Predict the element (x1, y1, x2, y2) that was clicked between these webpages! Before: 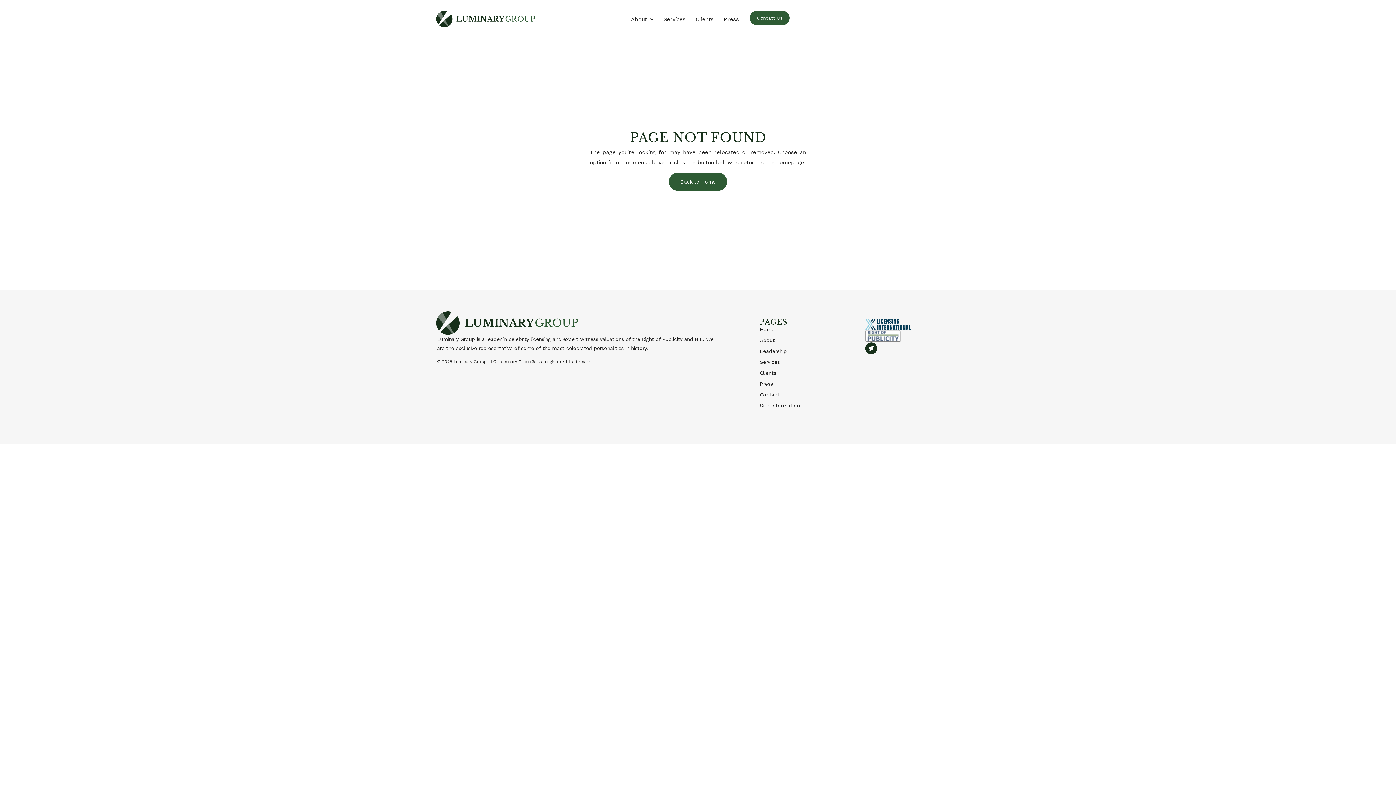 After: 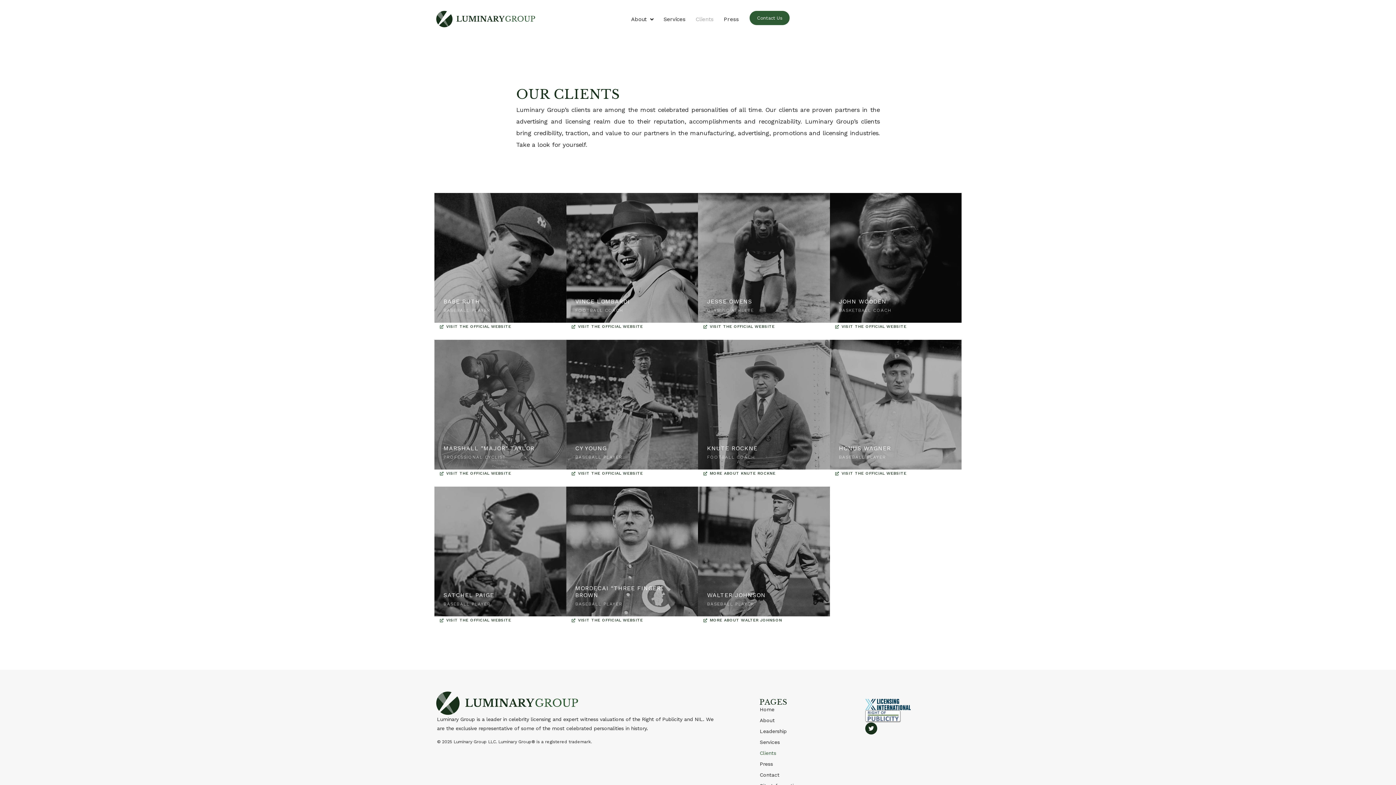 Action: bbox: (760, 367, 847, 378) label: Clients